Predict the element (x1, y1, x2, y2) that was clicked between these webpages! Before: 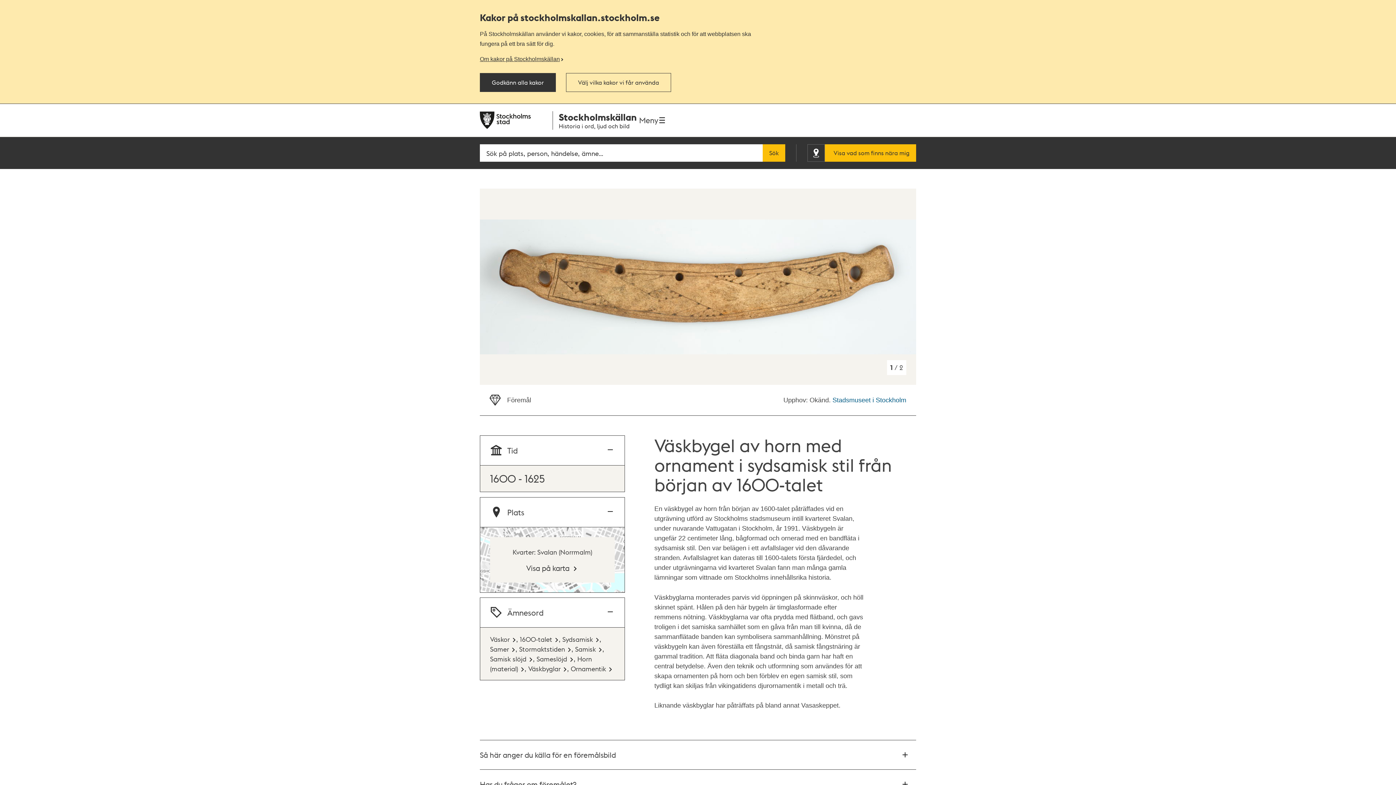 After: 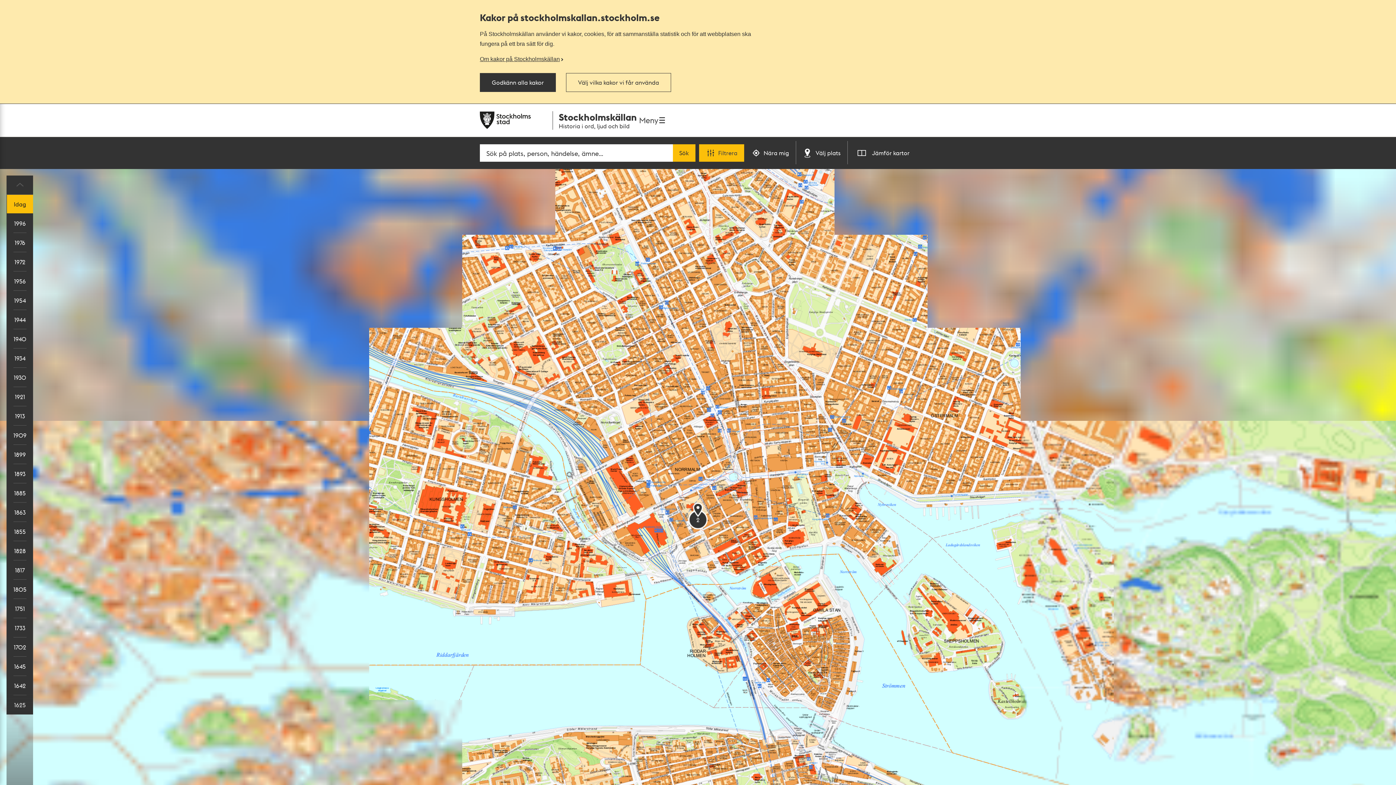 Action: label: Kvarter: Svalan (Norrmalm)
Visa på karta bbox: (480, 527, 624, 592)